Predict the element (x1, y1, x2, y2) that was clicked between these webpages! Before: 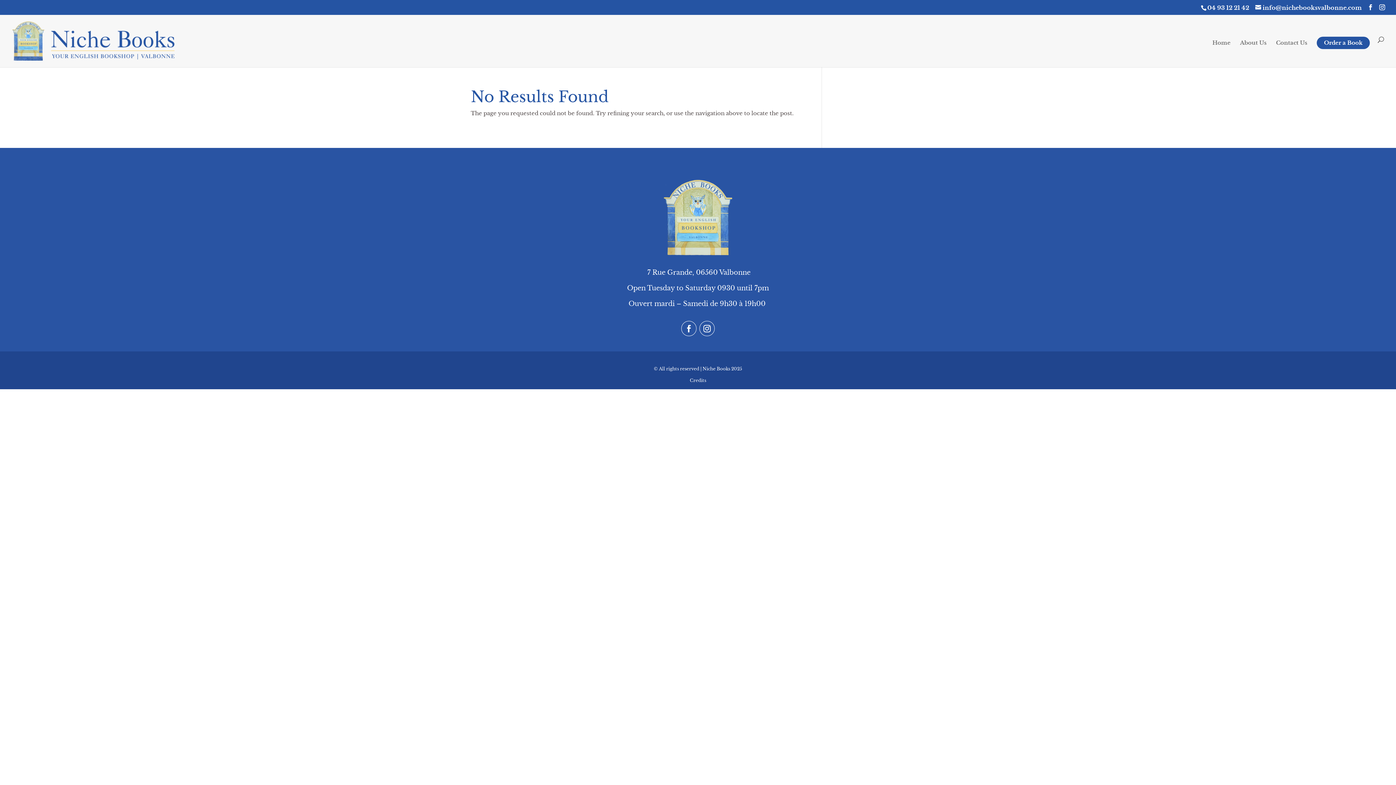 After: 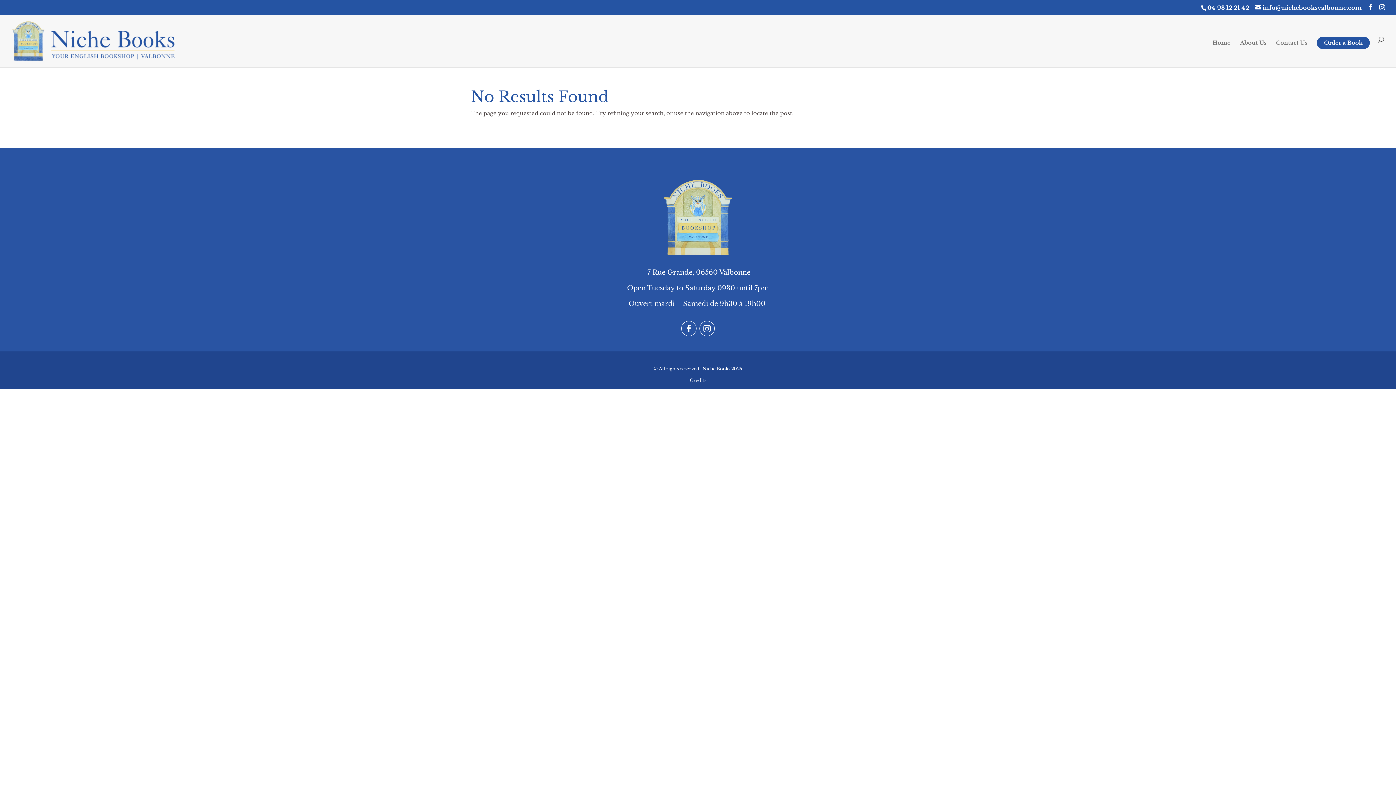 Action: label: Credits bbox: (690, 377, 706, 383)